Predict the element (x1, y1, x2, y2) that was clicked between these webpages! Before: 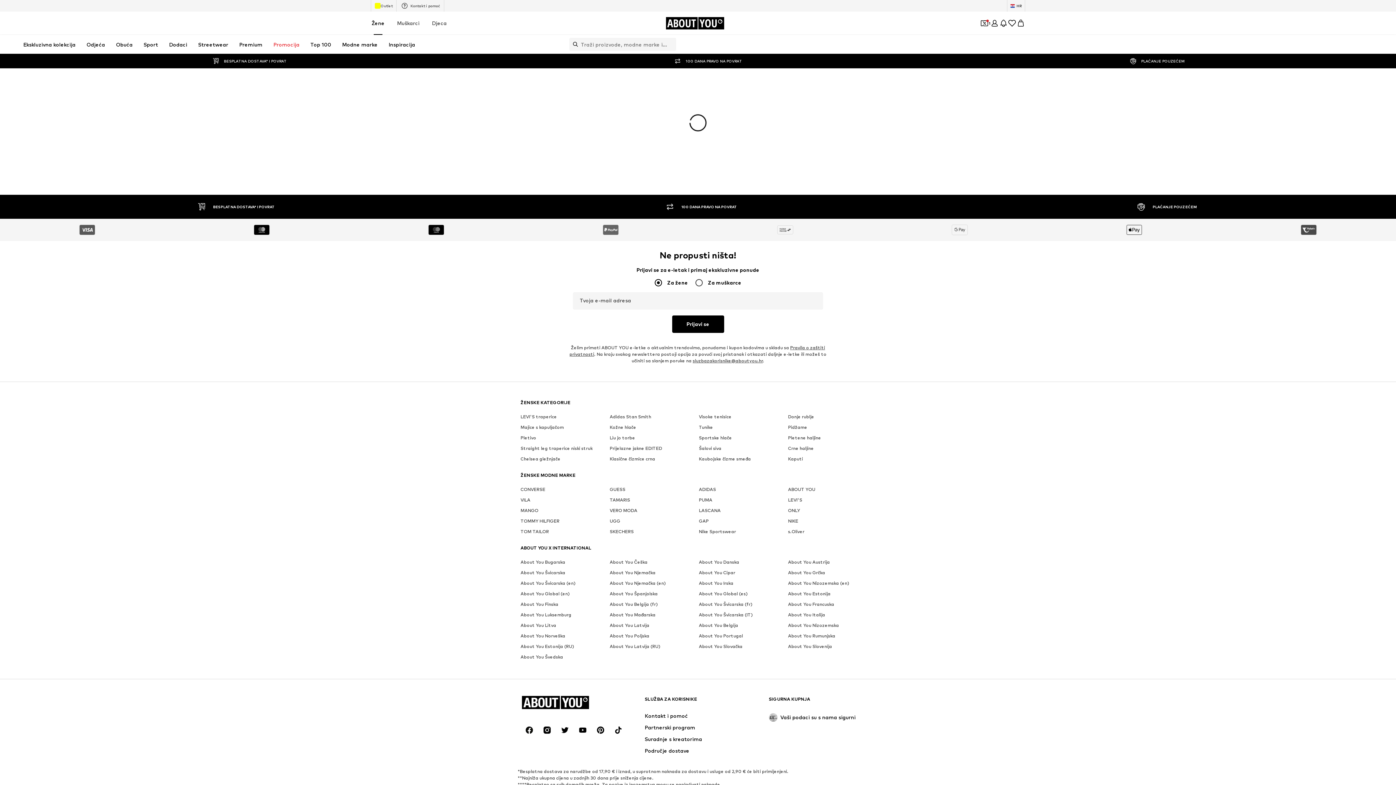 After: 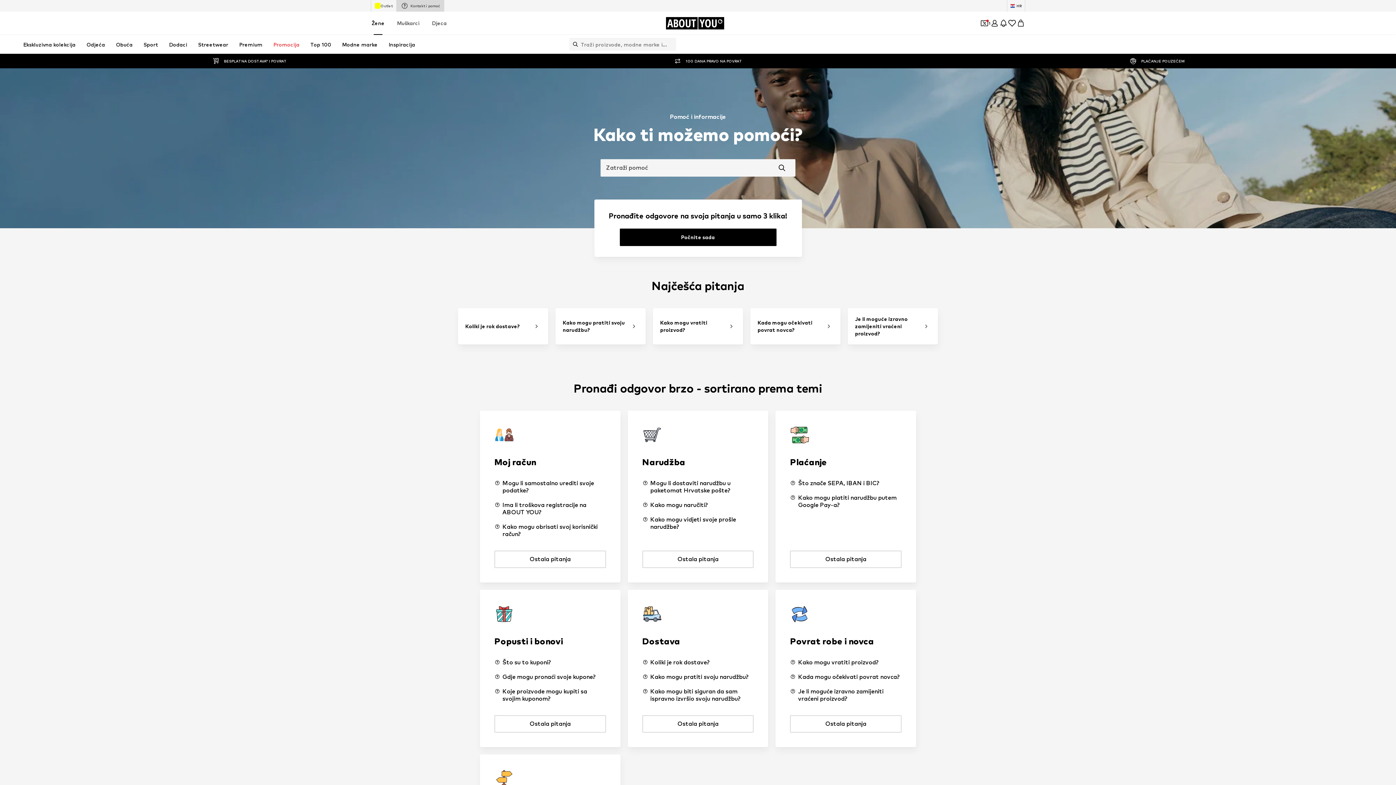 Action: label: Kontakt i pomoć bbox: (396, 0, 444, 11)